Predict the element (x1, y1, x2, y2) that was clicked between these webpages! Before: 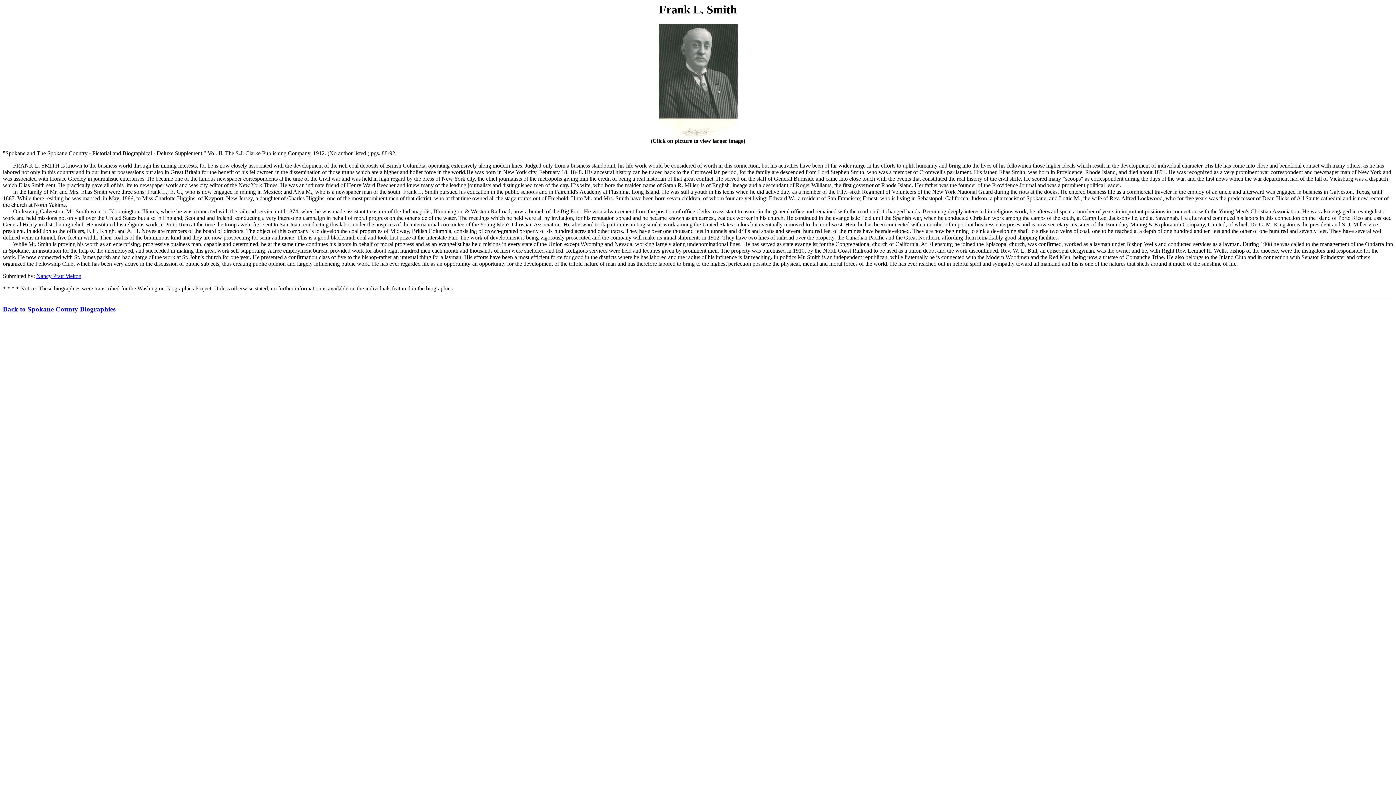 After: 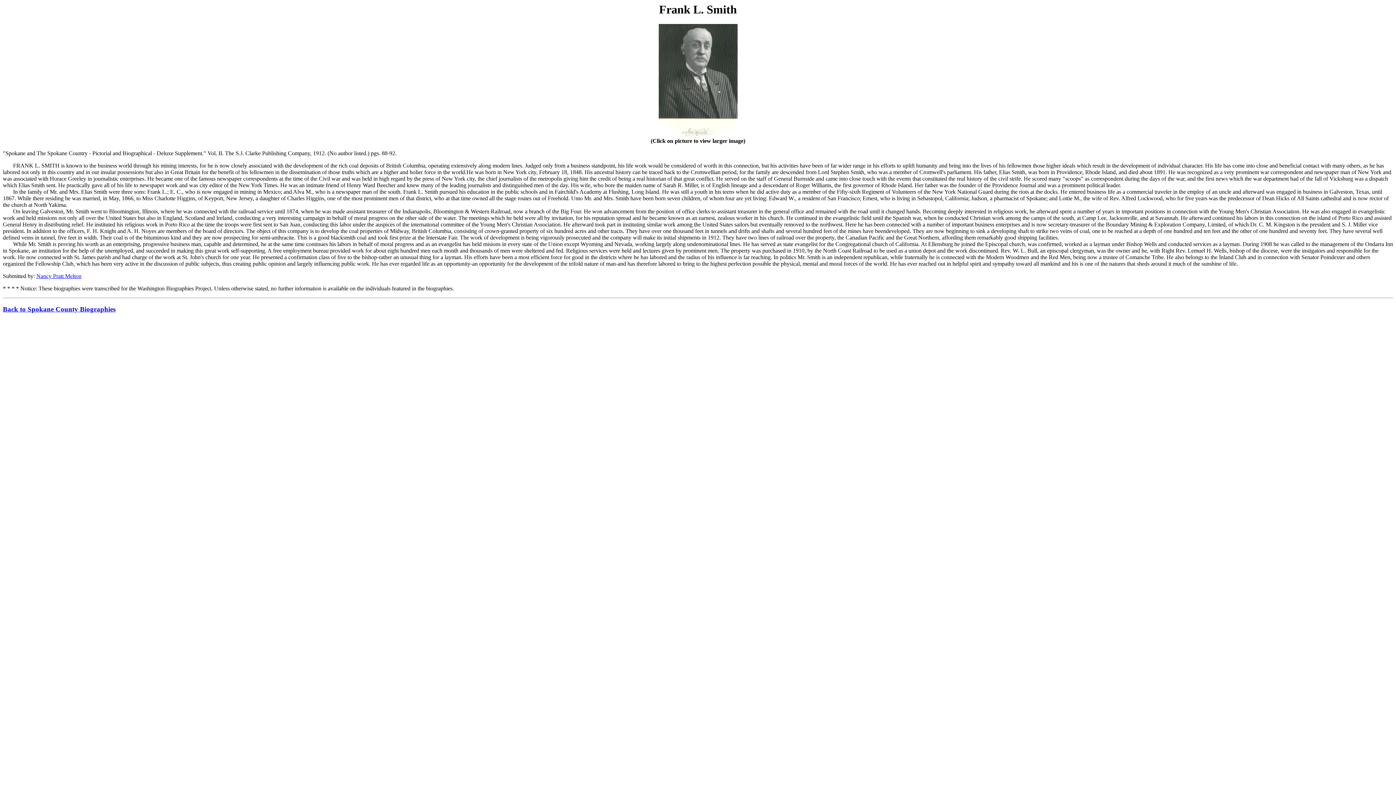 Action: label: Nancy Pratt Melton bbox: (36, 273, 81, 279)